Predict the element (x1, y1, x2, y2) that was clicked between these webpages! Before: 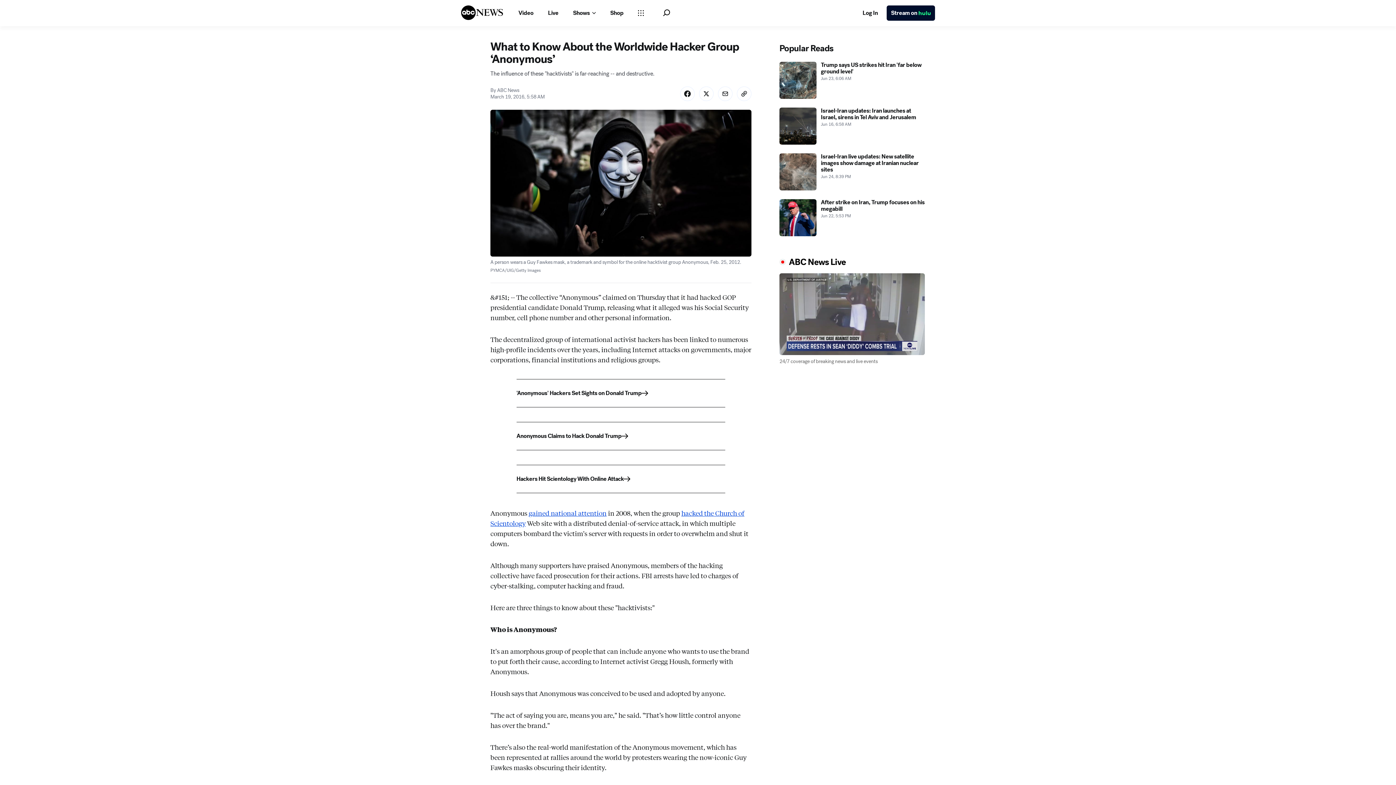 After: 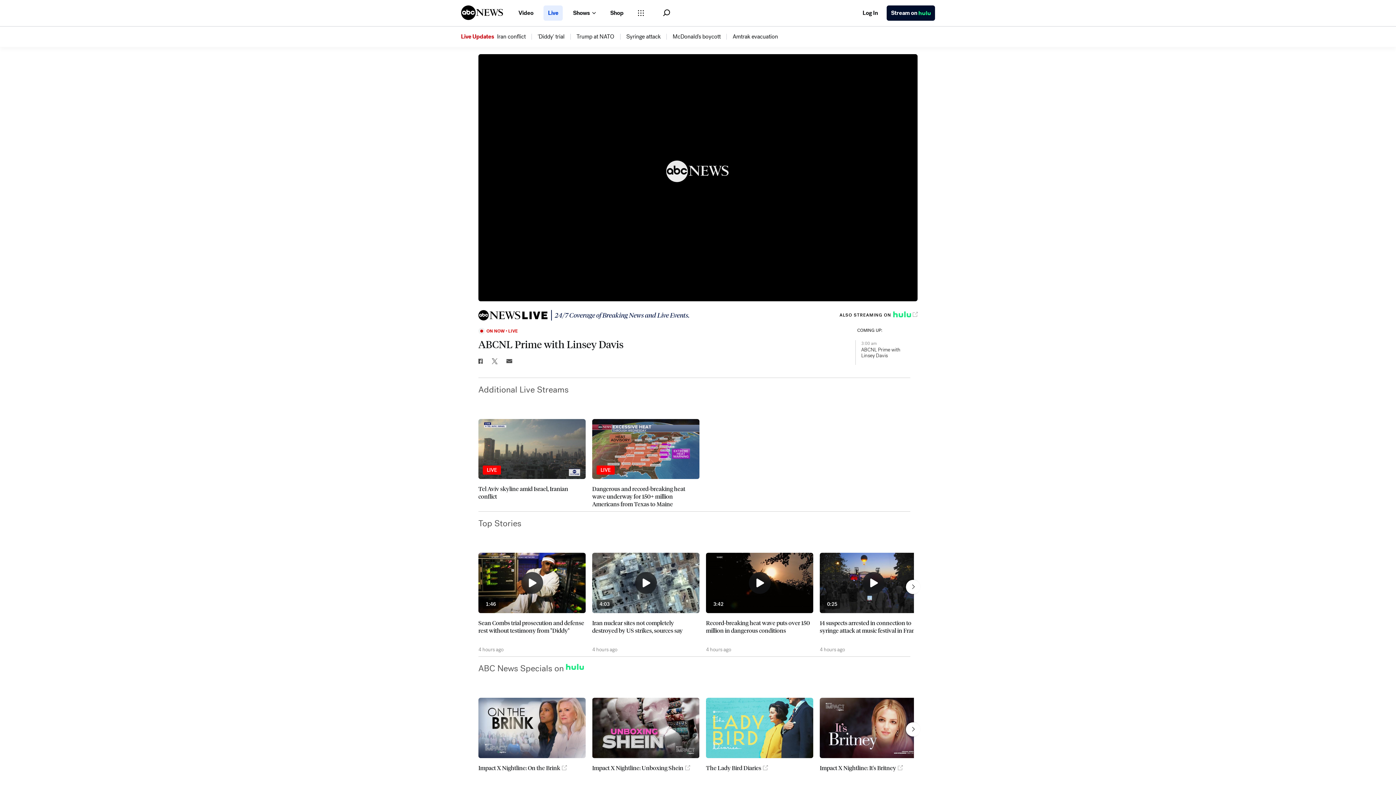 Action: label: Live bbox: (543, 5, 562, 20)